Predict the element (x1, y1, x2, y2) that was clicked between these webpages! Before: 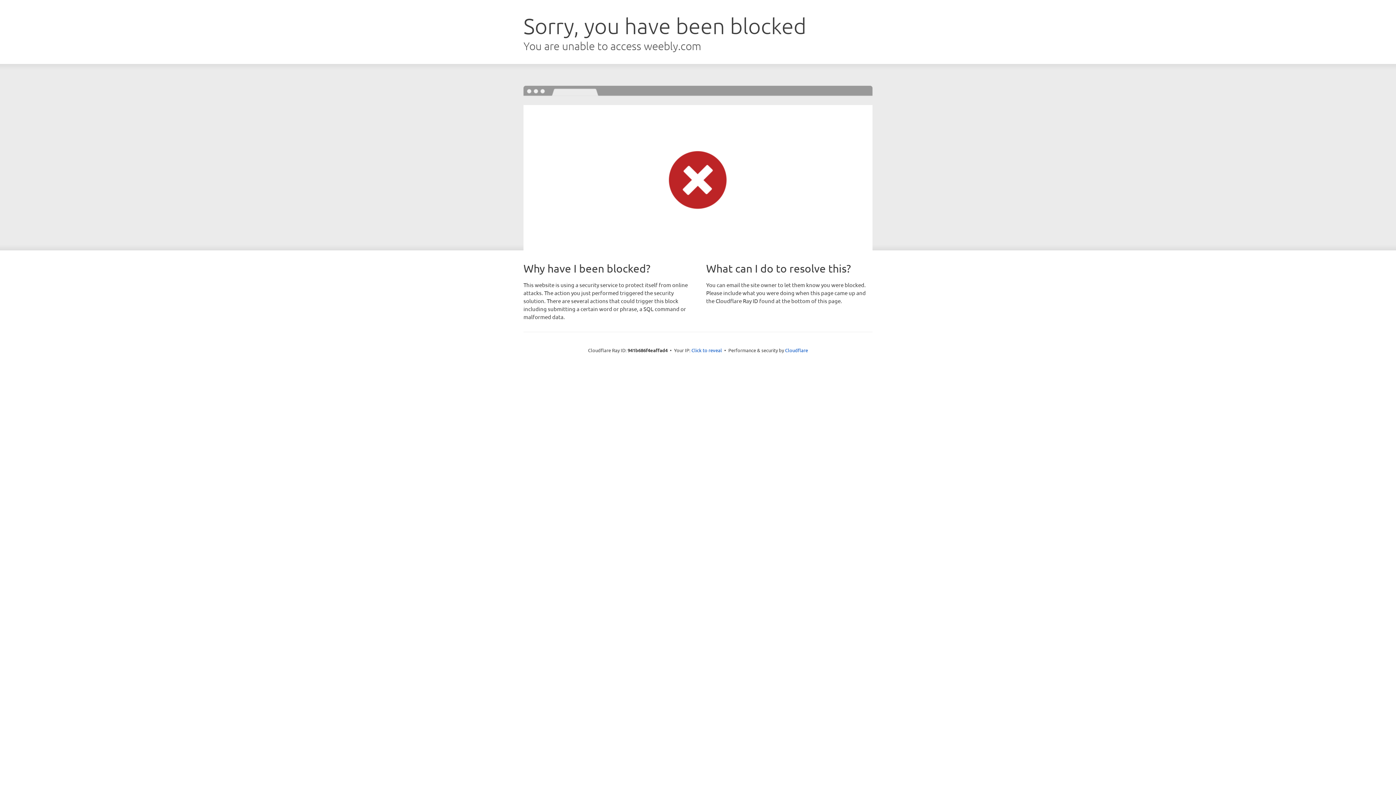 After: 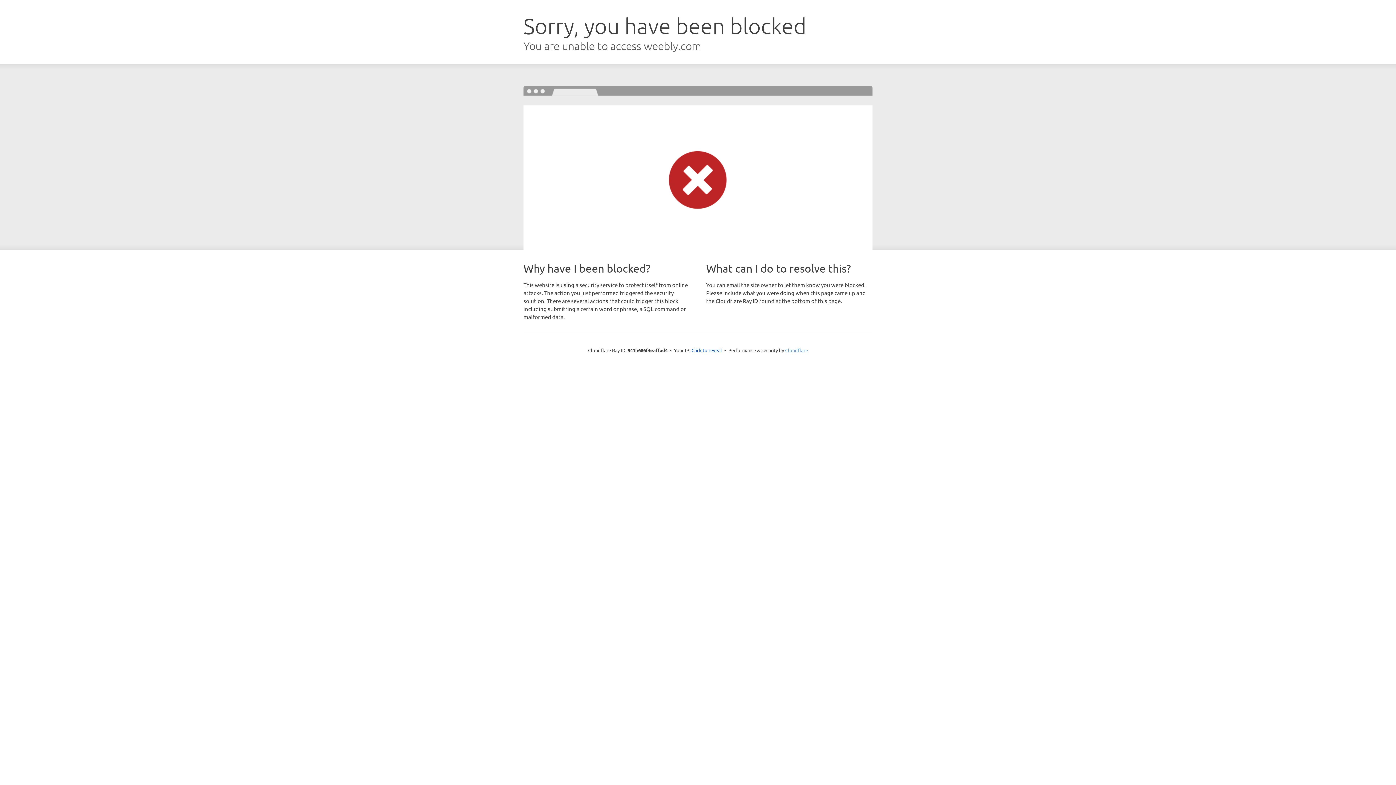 Action: label: Cloudflare bbox: (785, 347, 808, 353)